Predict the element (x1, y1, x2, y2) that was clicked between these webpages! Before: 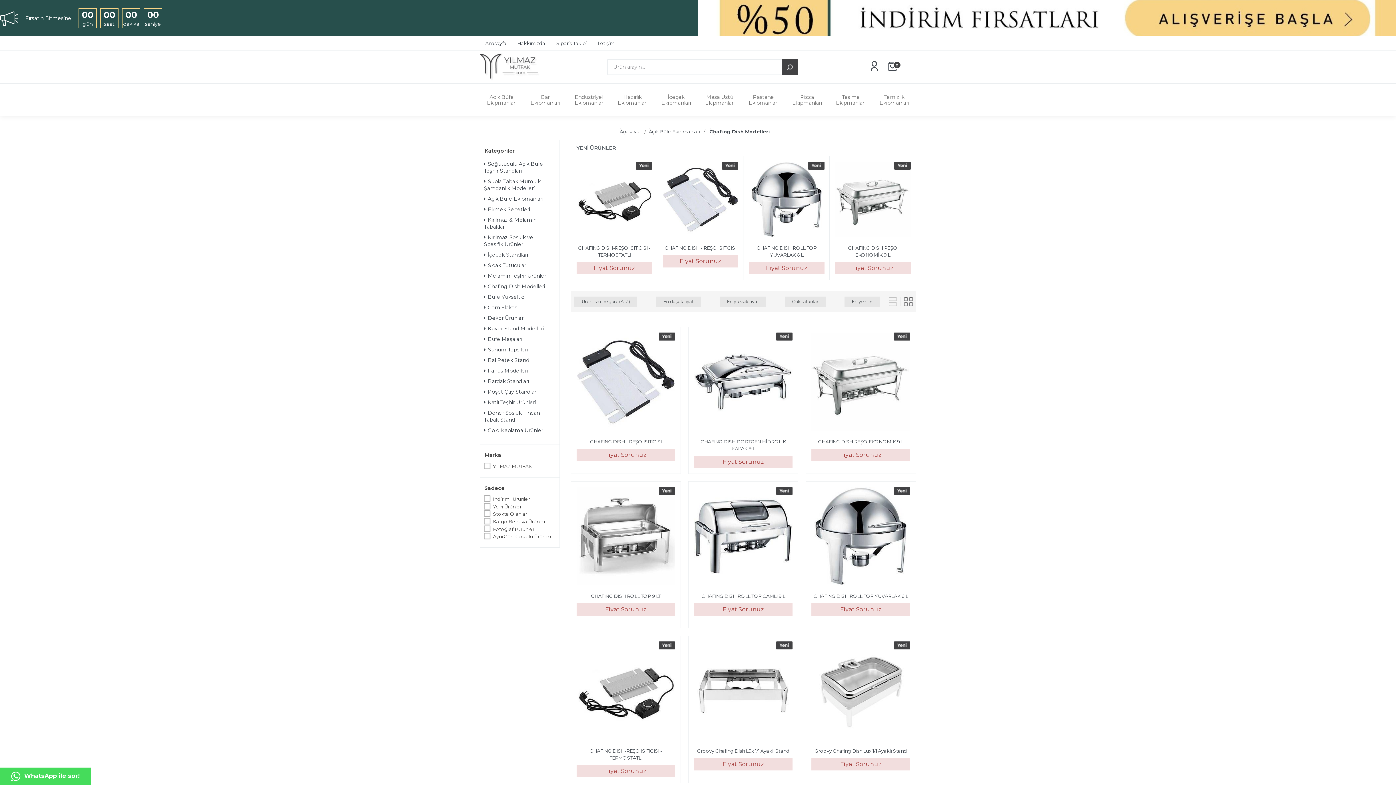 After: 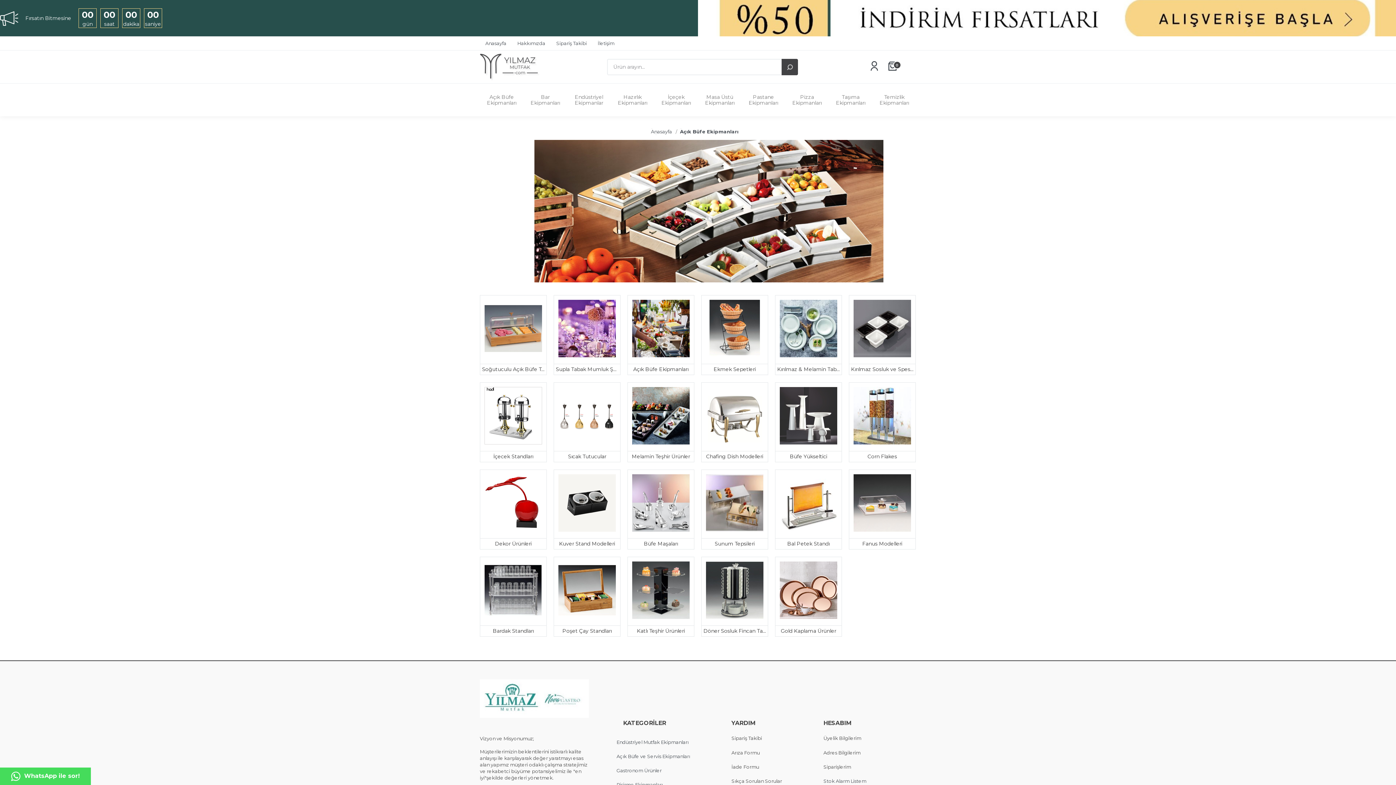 Action: bbox: (483, 93, 520, 106) label: Açık Büfe Ekipmanları